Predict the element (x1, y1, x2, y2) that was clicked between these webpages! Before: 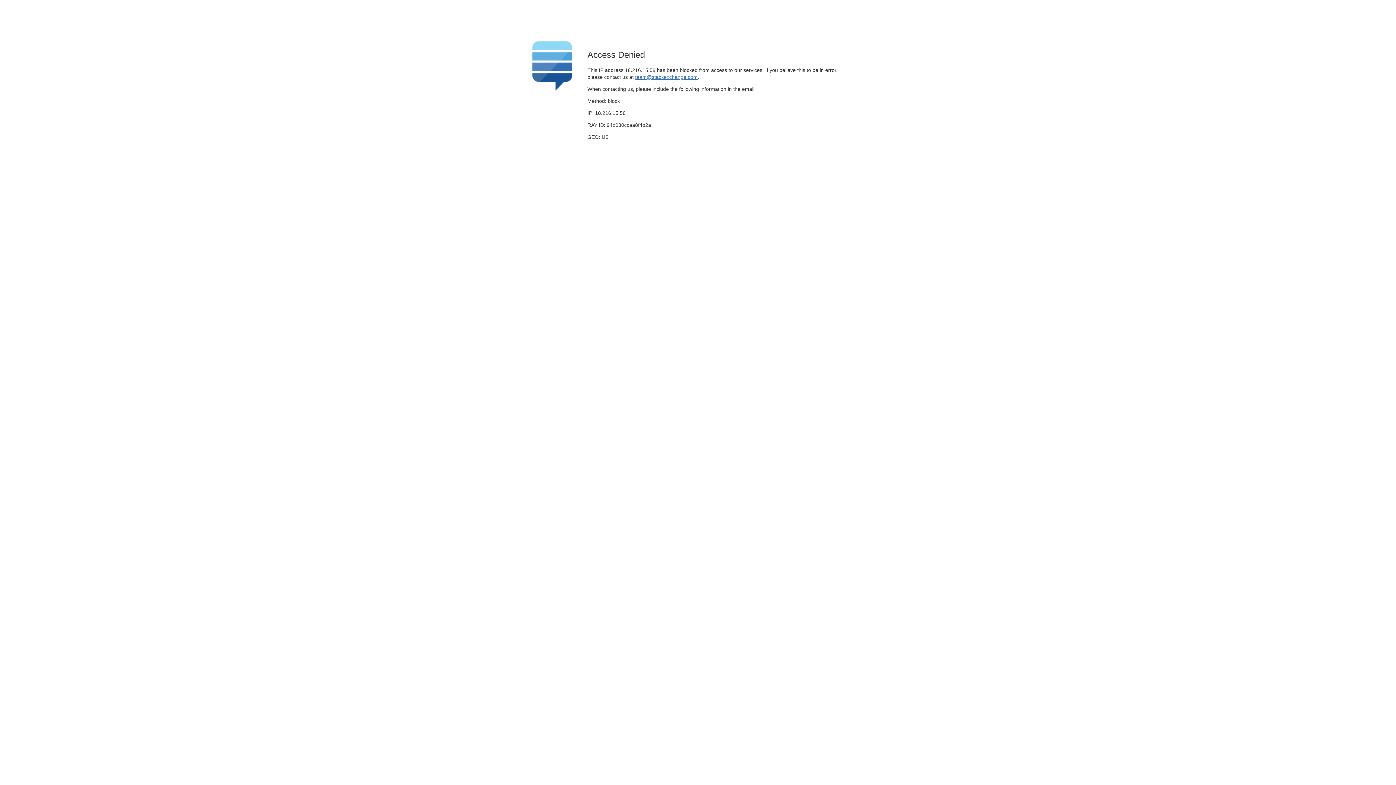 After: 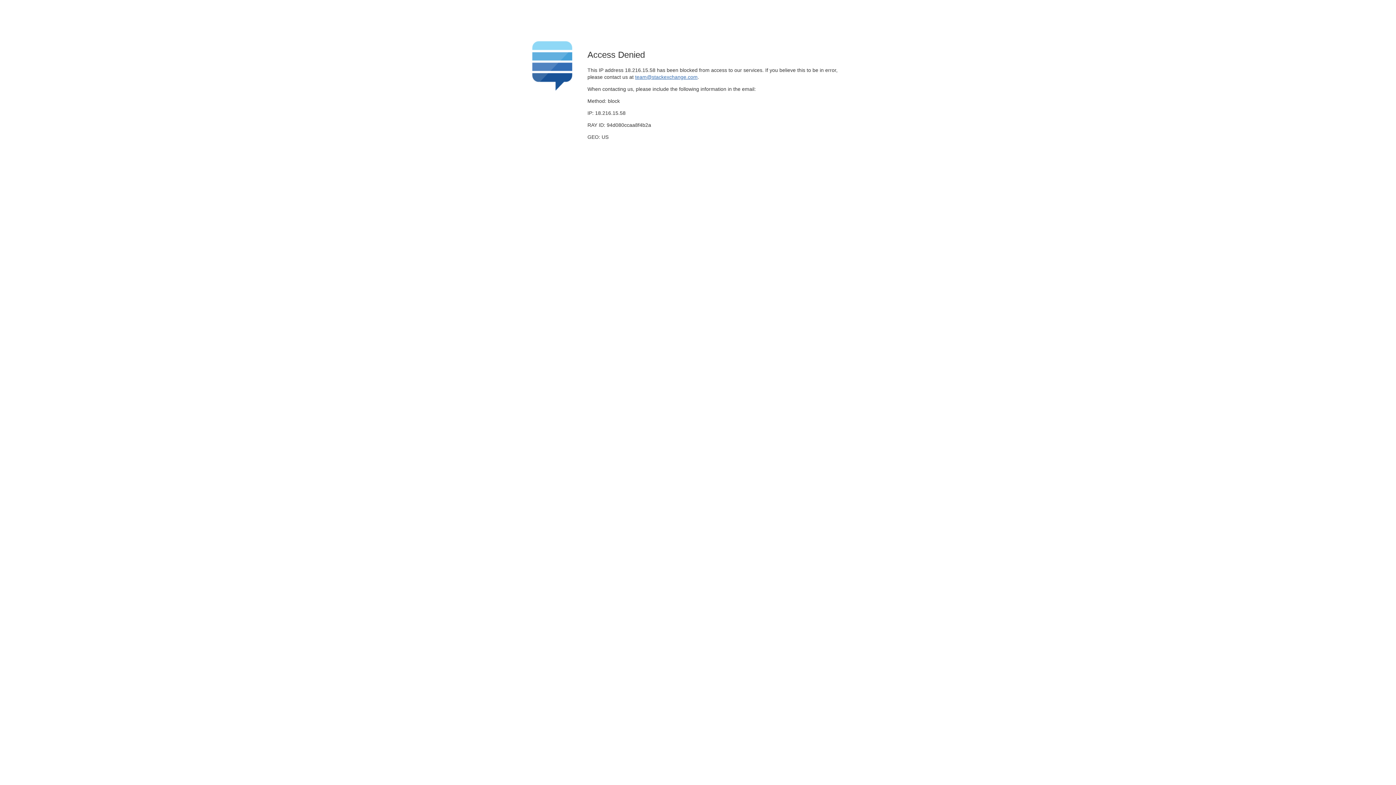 Action: label: team@stackexchange.com bbox: (635, 74, 697, 79)